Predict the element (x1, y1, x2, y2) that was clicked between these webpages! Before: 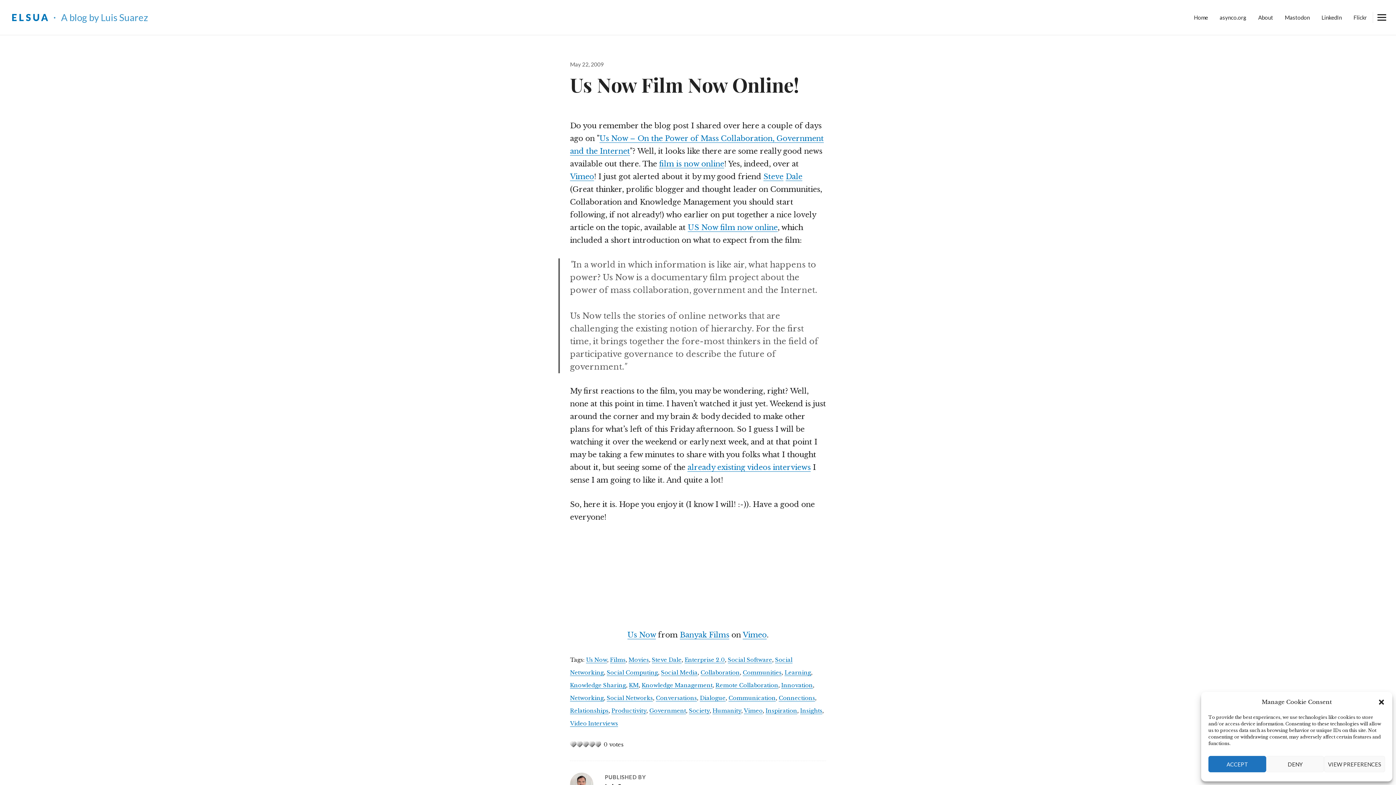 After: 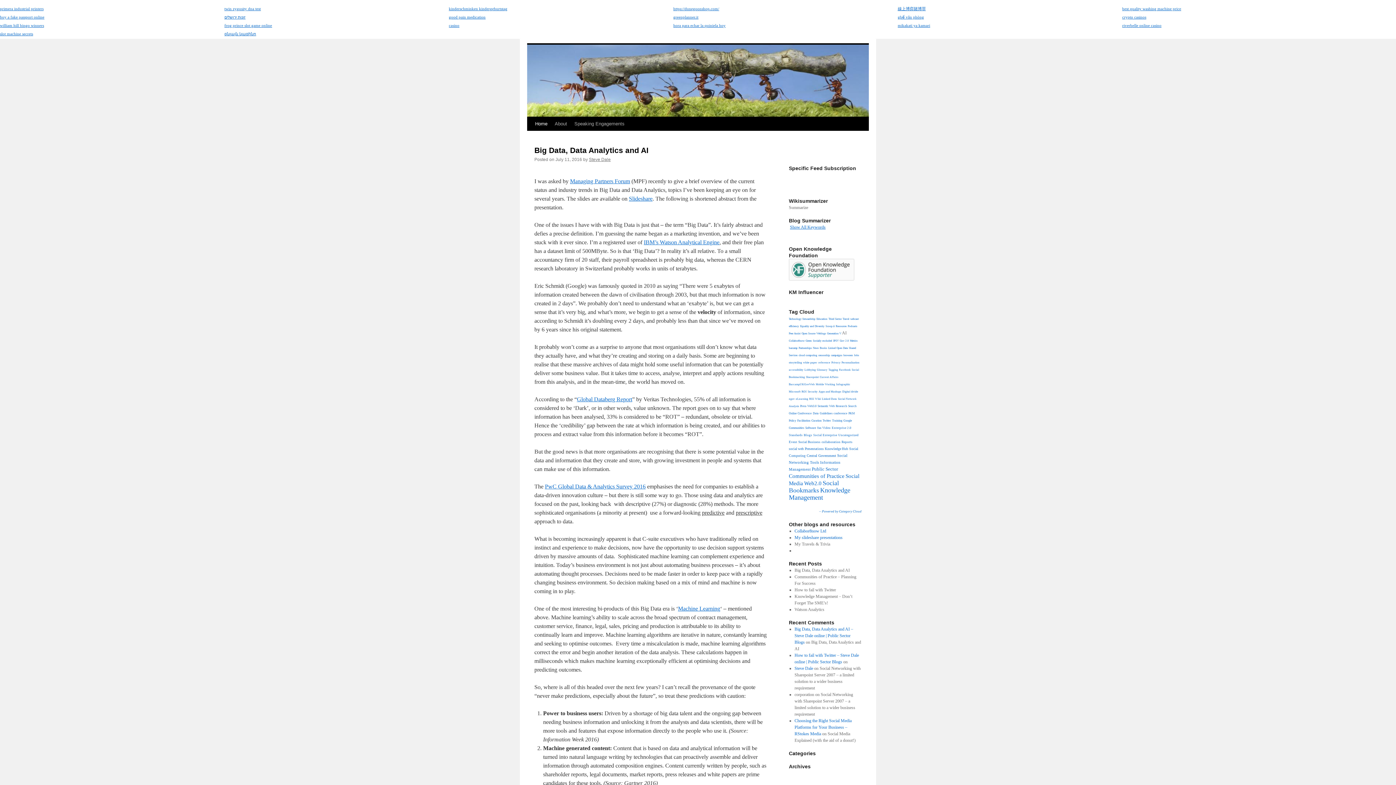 Action: bbox: (763, 172, 783, 181) label: Steve